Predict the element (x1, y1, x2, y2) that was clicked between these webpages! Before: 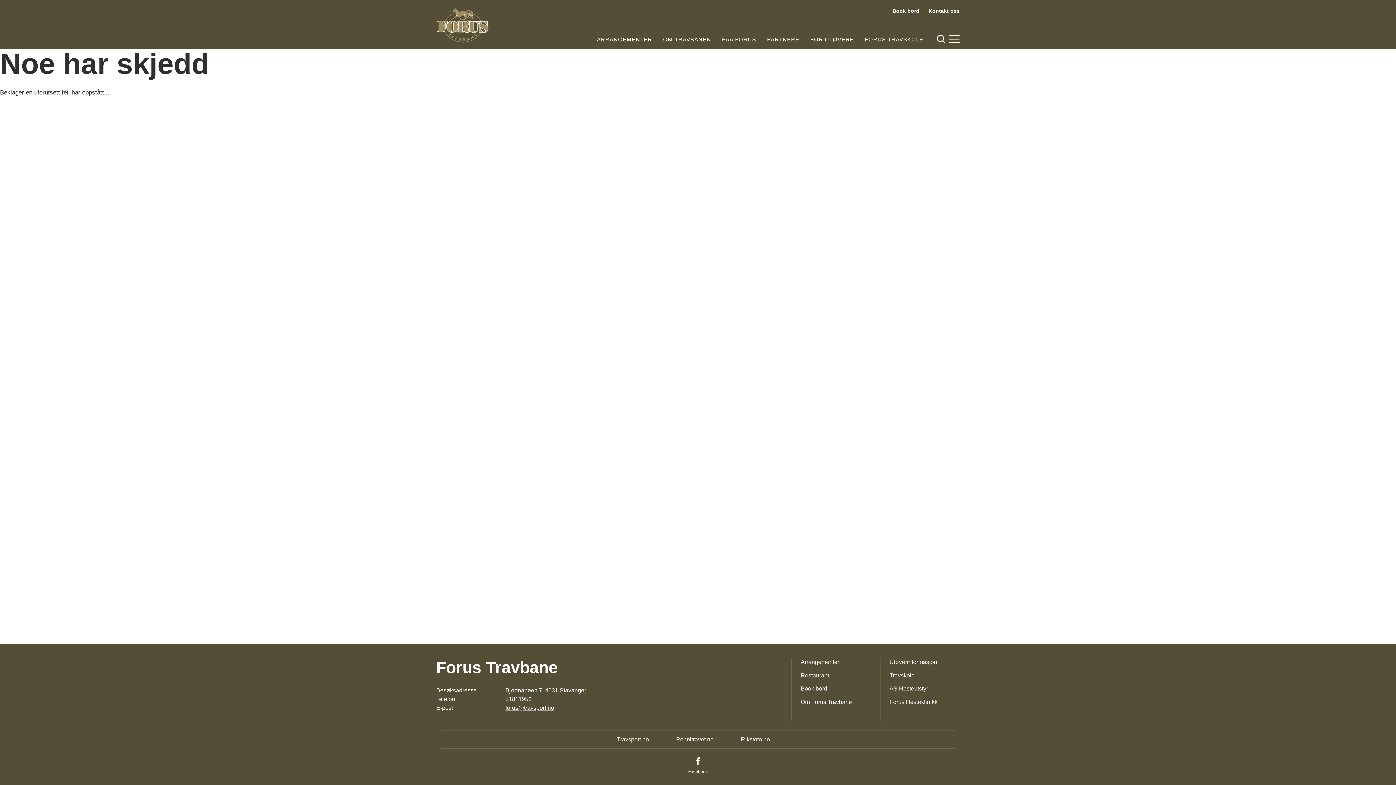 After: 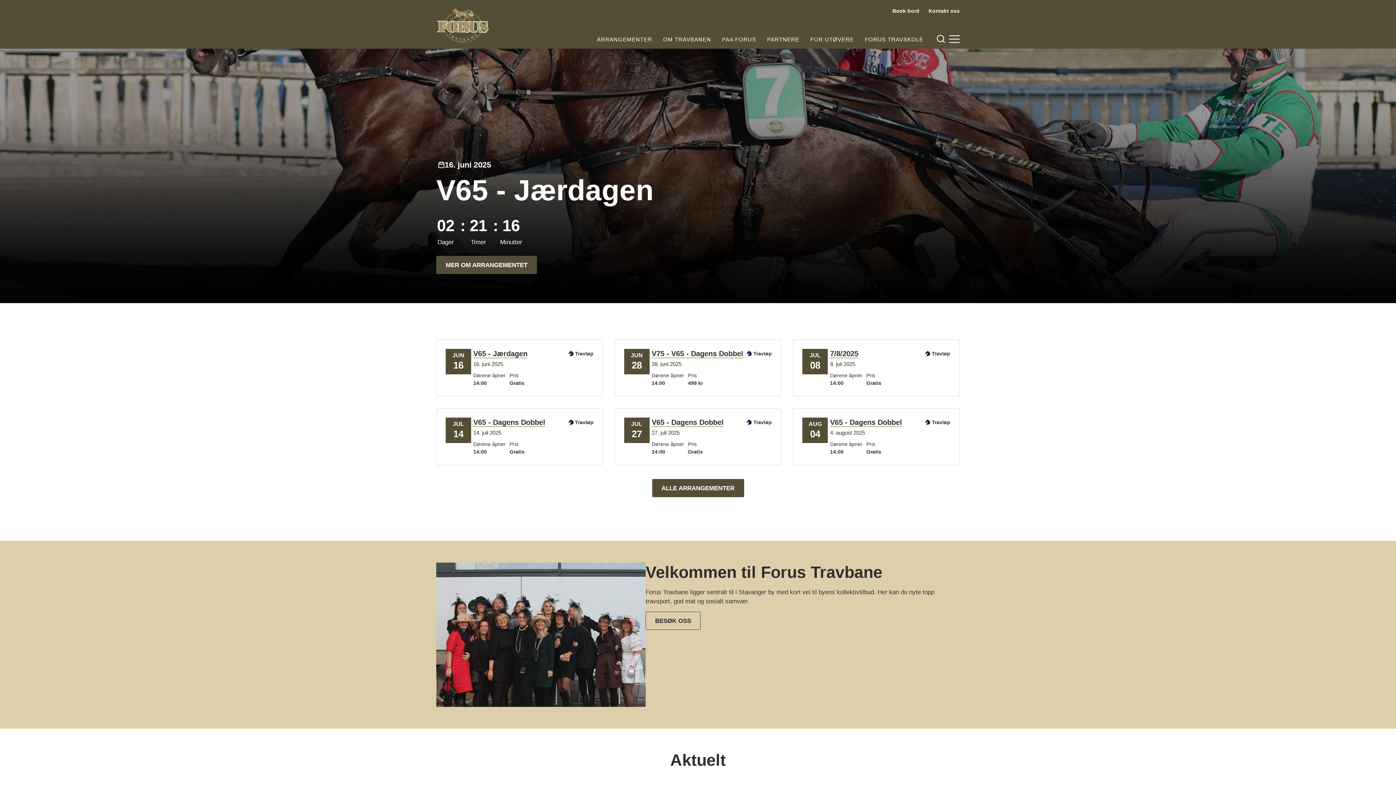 Action: bbox: (436, 7, 489, 43) label: Til startsiden